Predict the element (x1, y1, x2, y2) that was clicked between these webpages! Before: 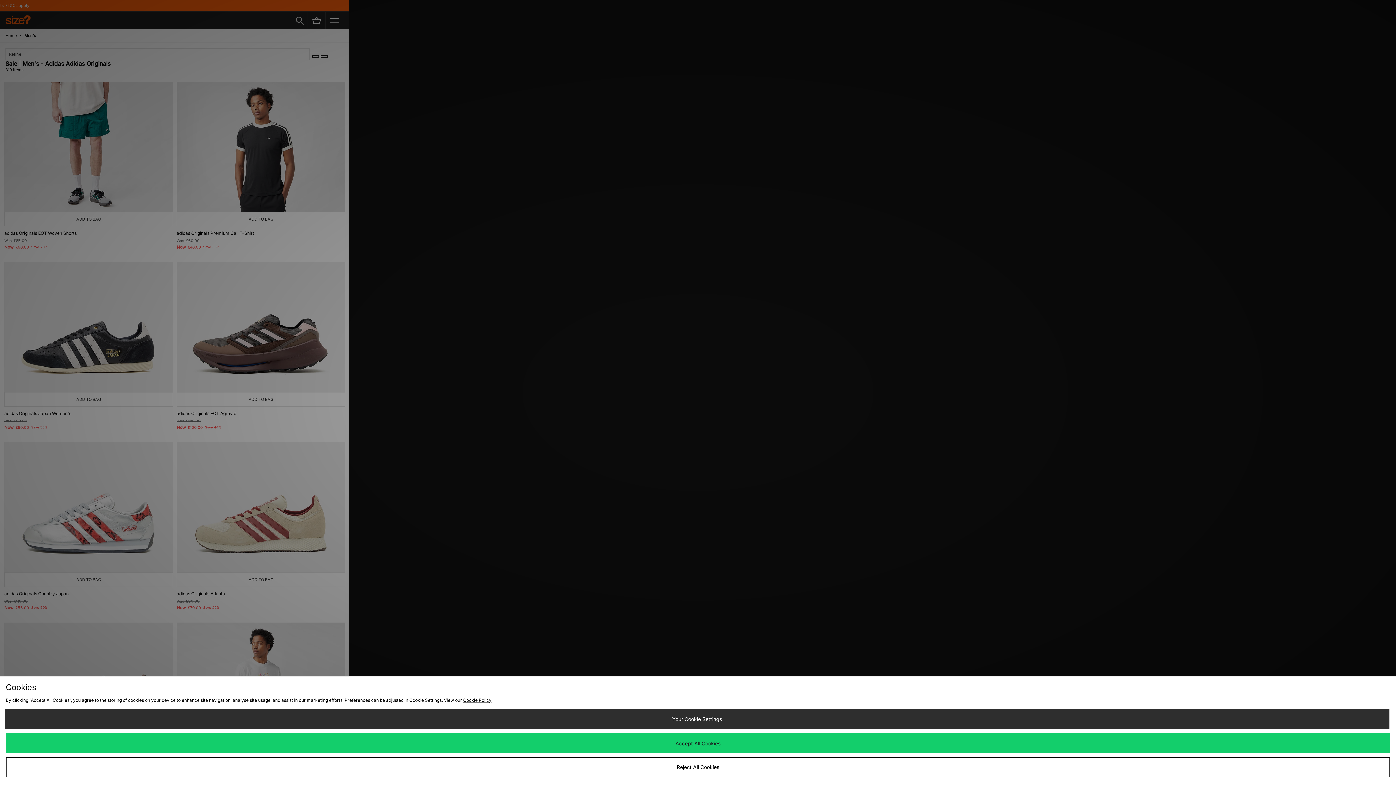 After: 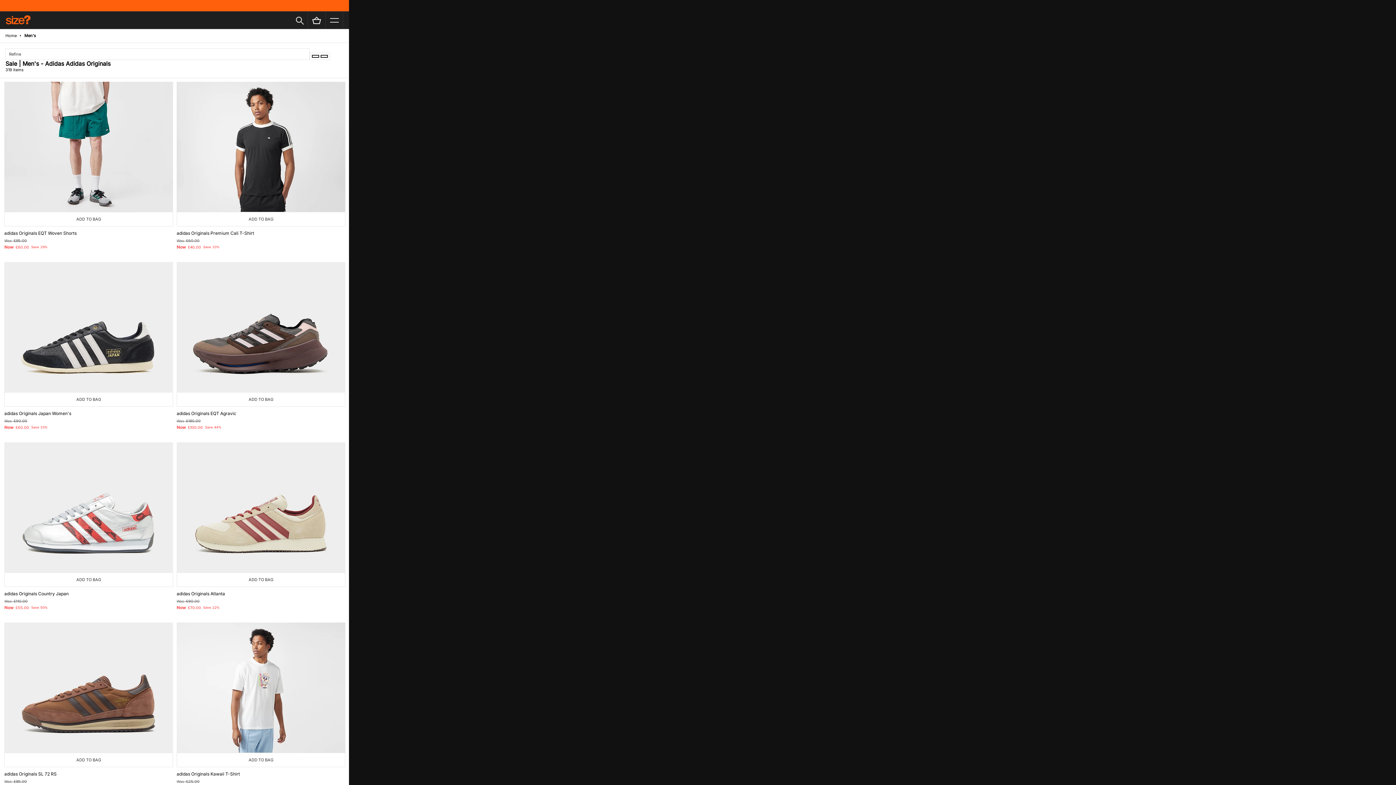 Action: label: Reject All Cookies bbox: (5, 757, 1390, 777)